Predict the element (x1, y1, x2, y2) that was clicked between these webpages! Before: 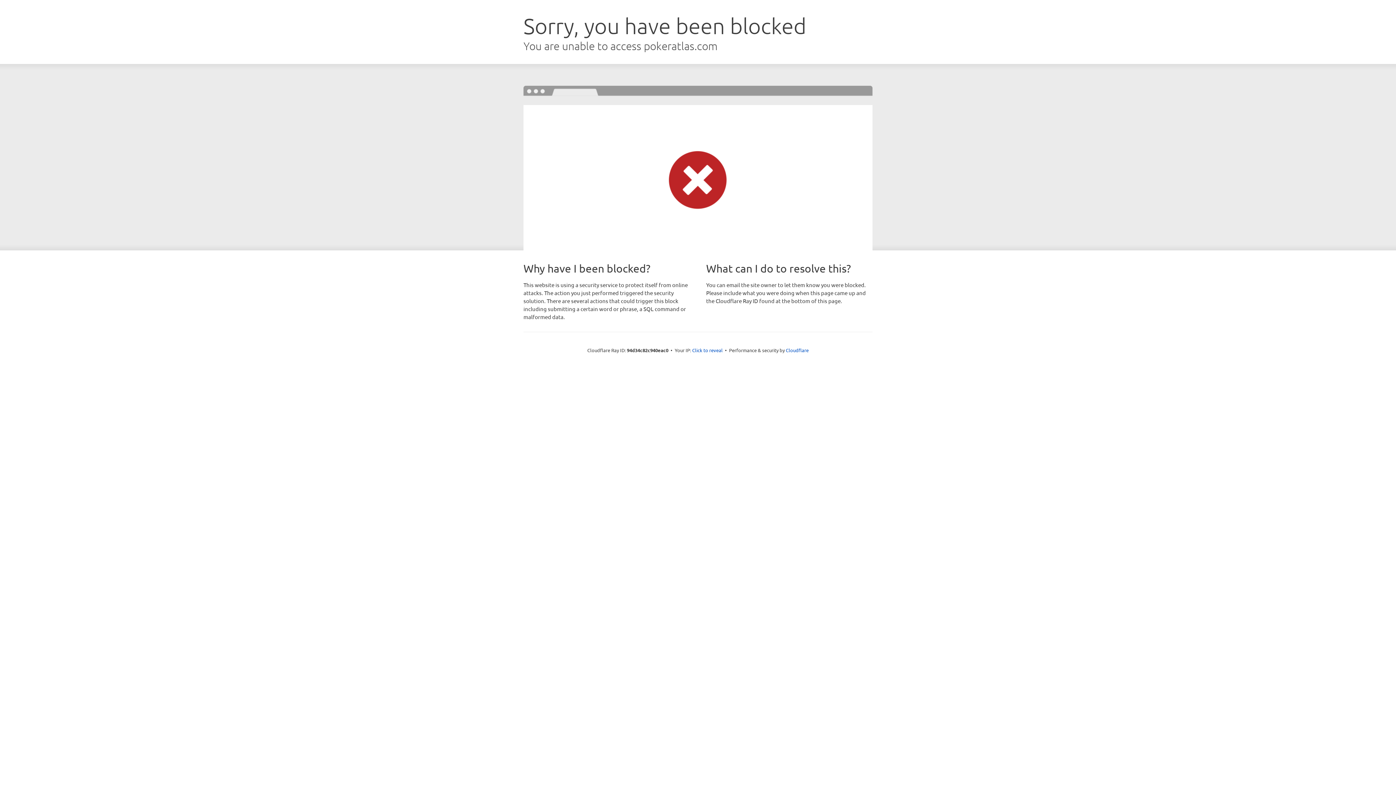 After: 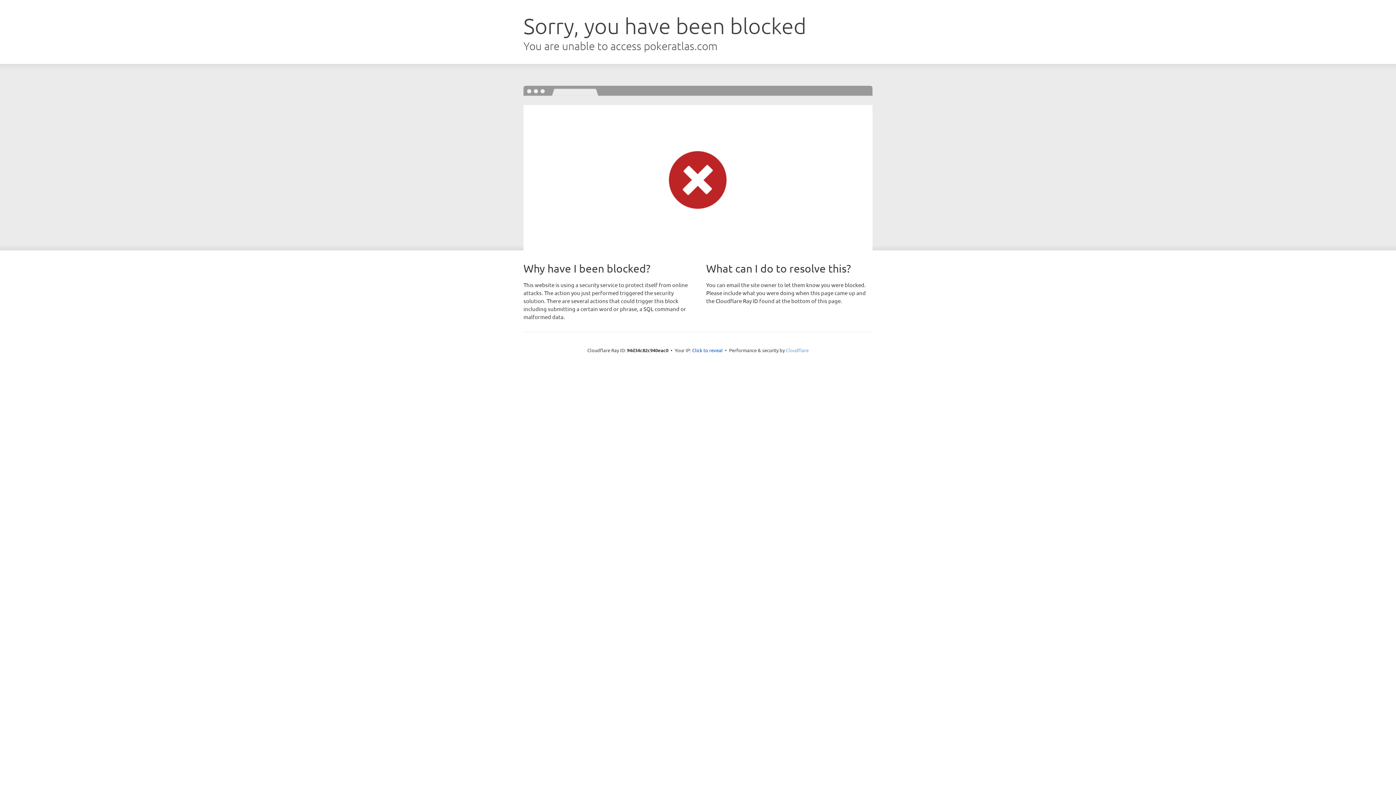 Action: label: Cloudflare bbox: (786, 347, 808, 353)